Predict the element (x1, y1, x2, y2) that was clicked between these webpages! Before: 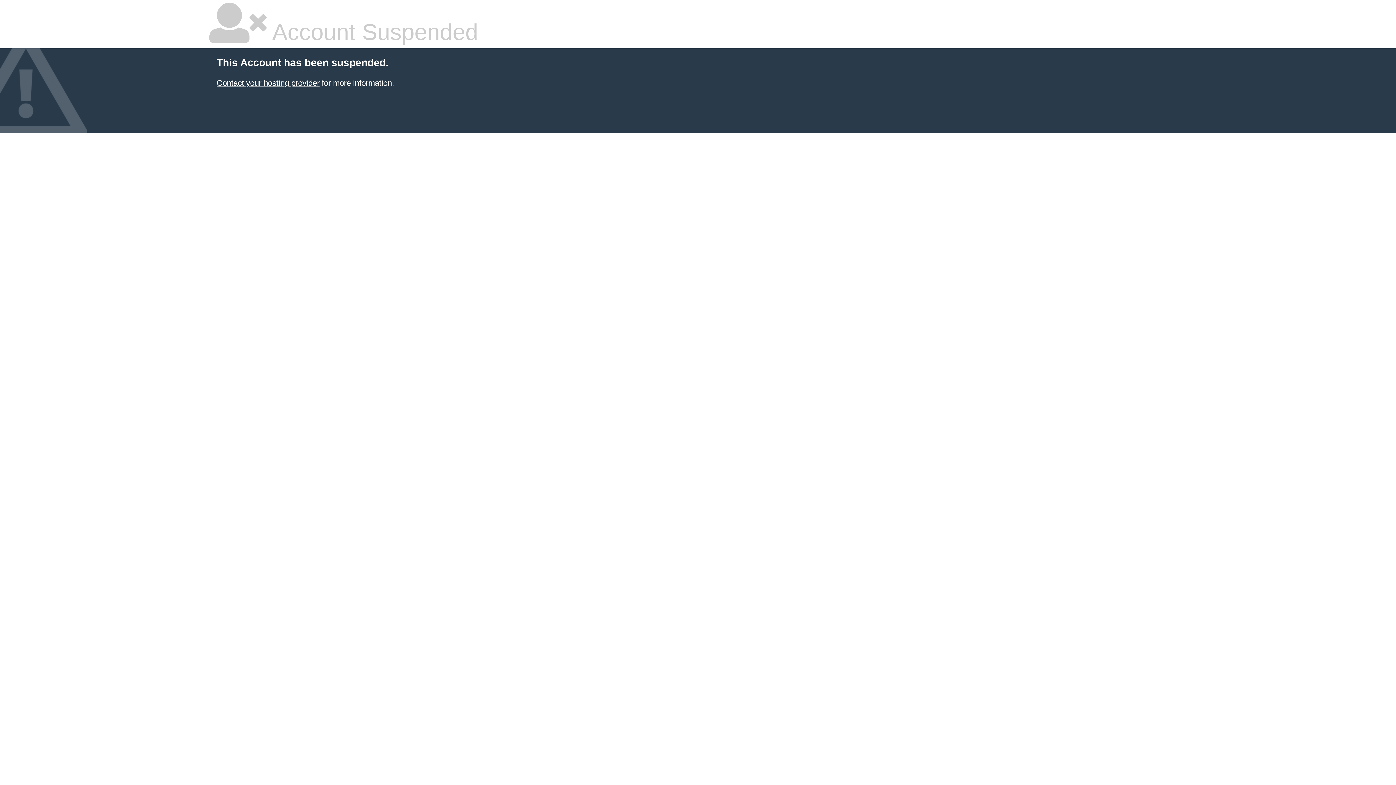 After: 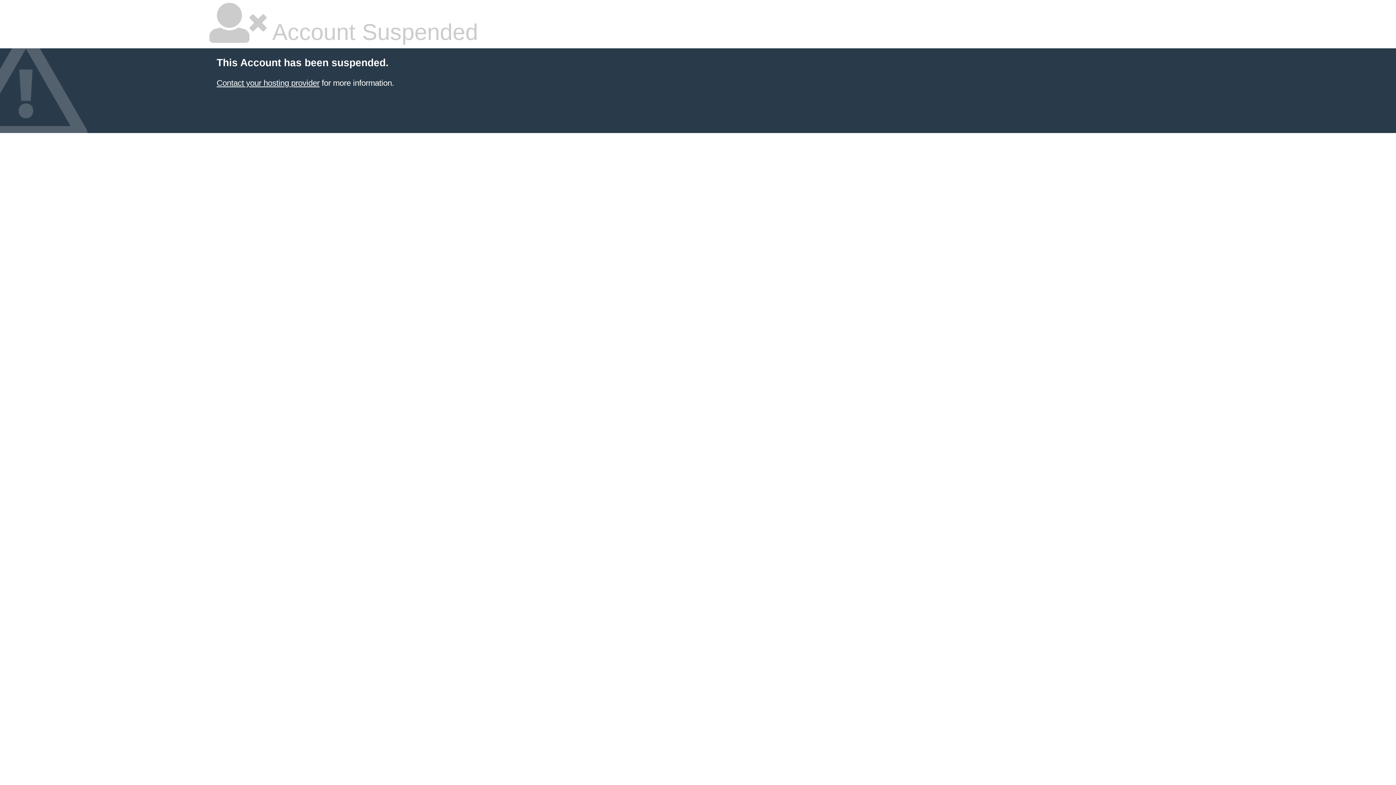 Action: label: Contact your hosting provider bbox: (216, 78, 319, 87)